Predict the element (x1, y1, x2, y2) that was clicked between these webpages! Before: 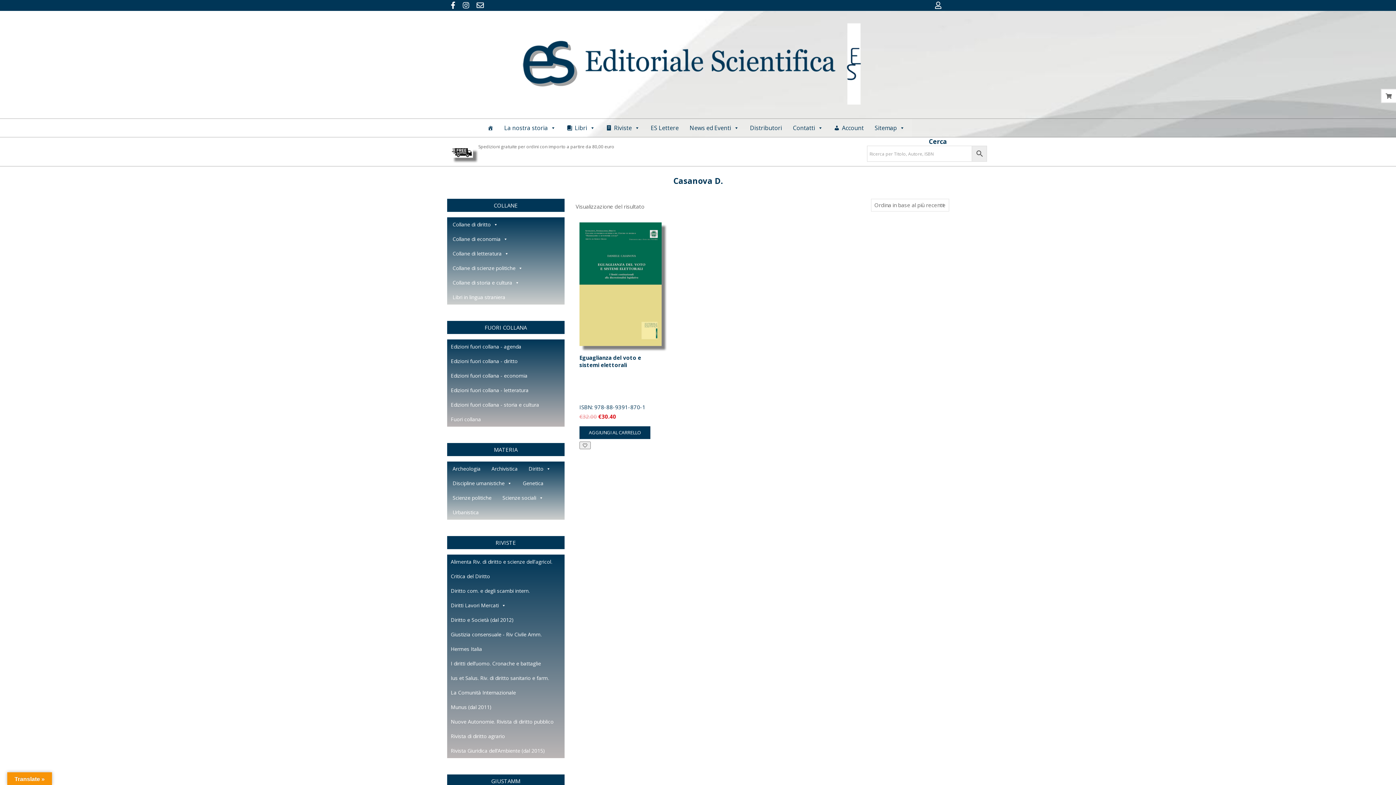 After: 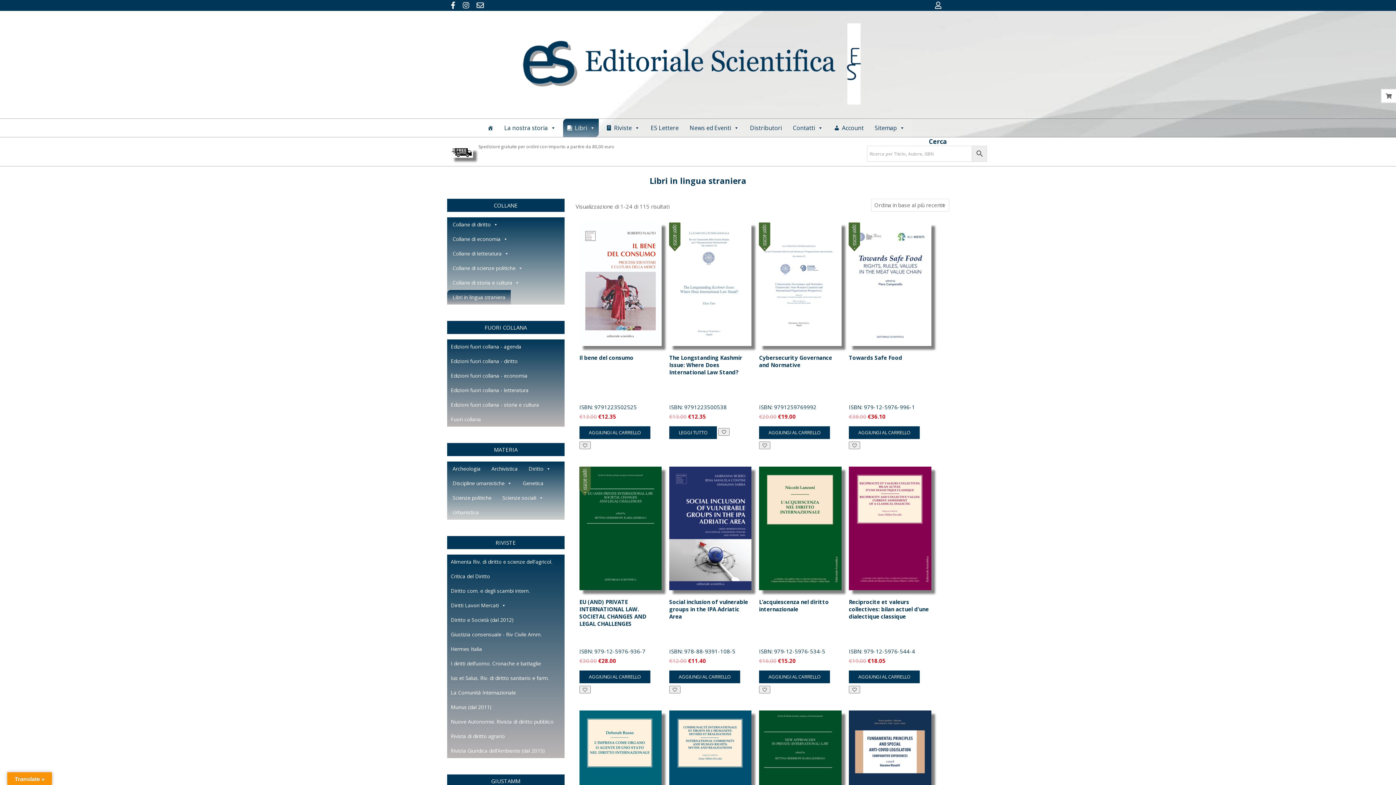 Action: bbox: (447, 290, 510, 304) label: Libri in lingua straniera